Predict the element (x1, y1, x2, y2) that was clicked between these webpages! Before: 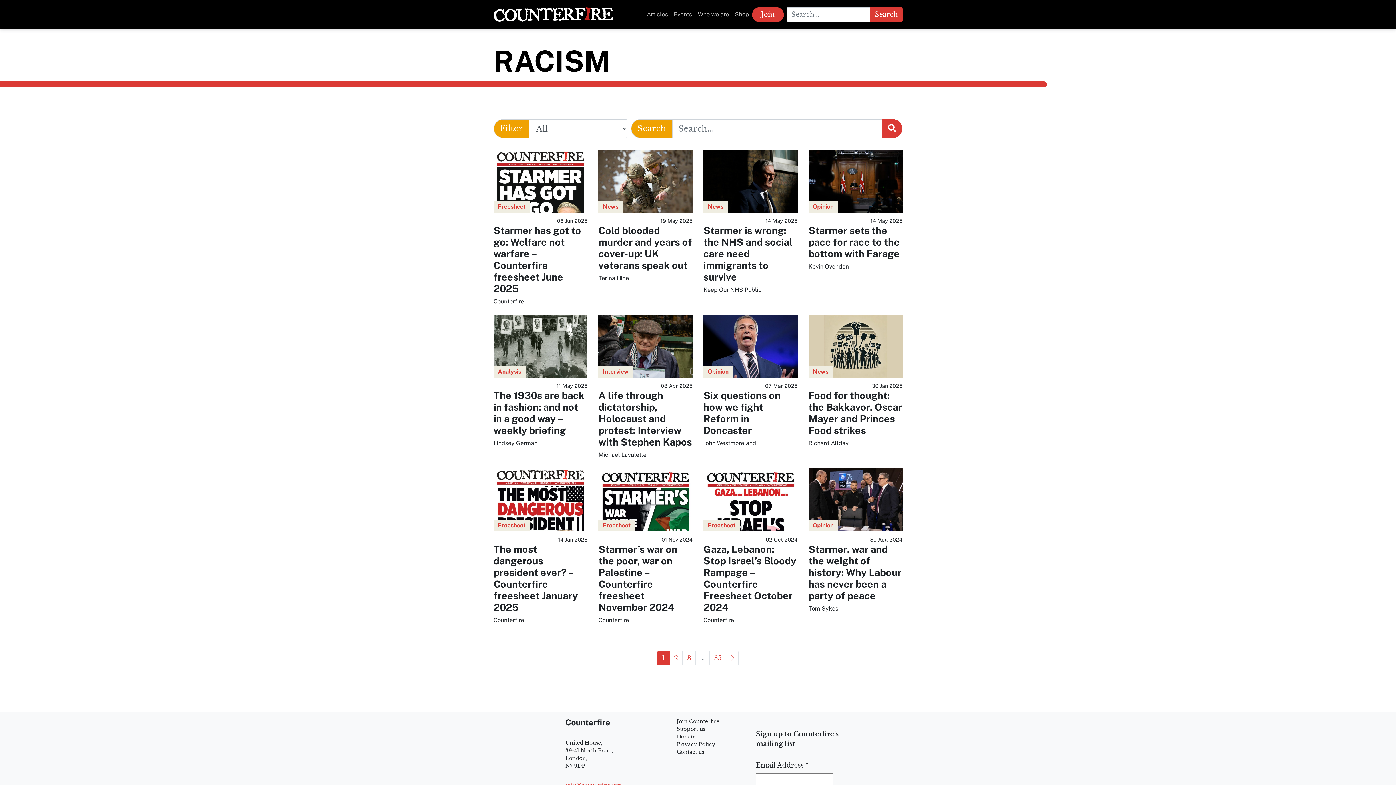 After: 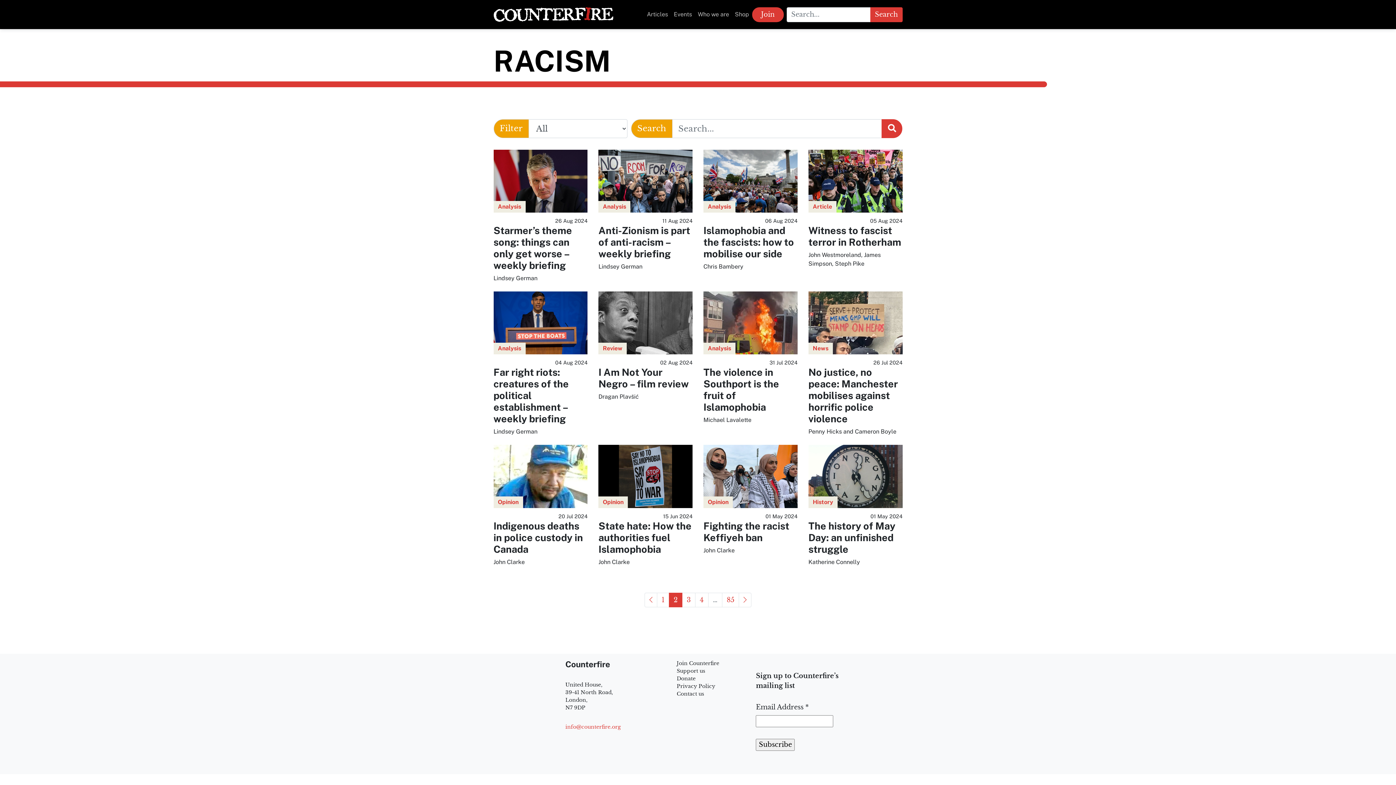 Action: bbox: (726, 651, 738, 665) label: Next"